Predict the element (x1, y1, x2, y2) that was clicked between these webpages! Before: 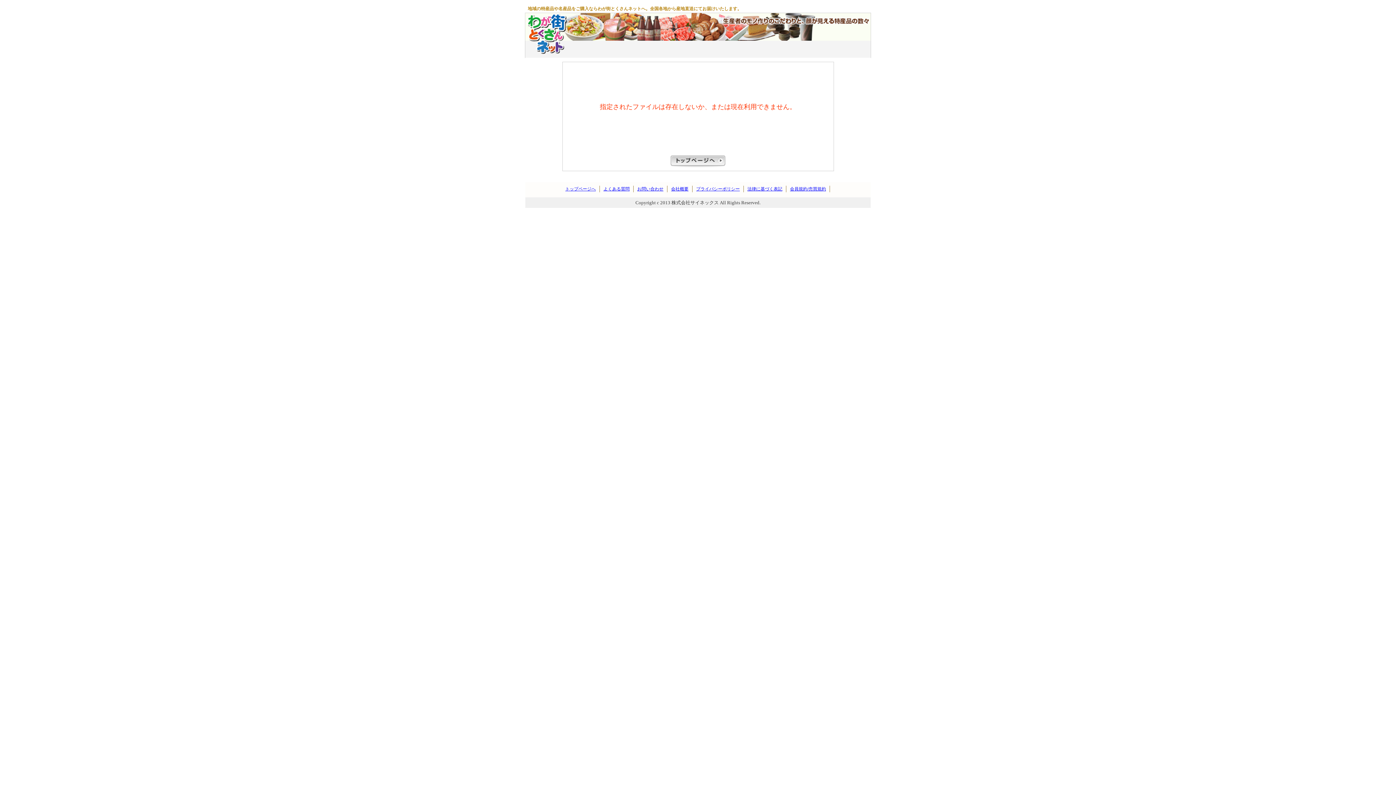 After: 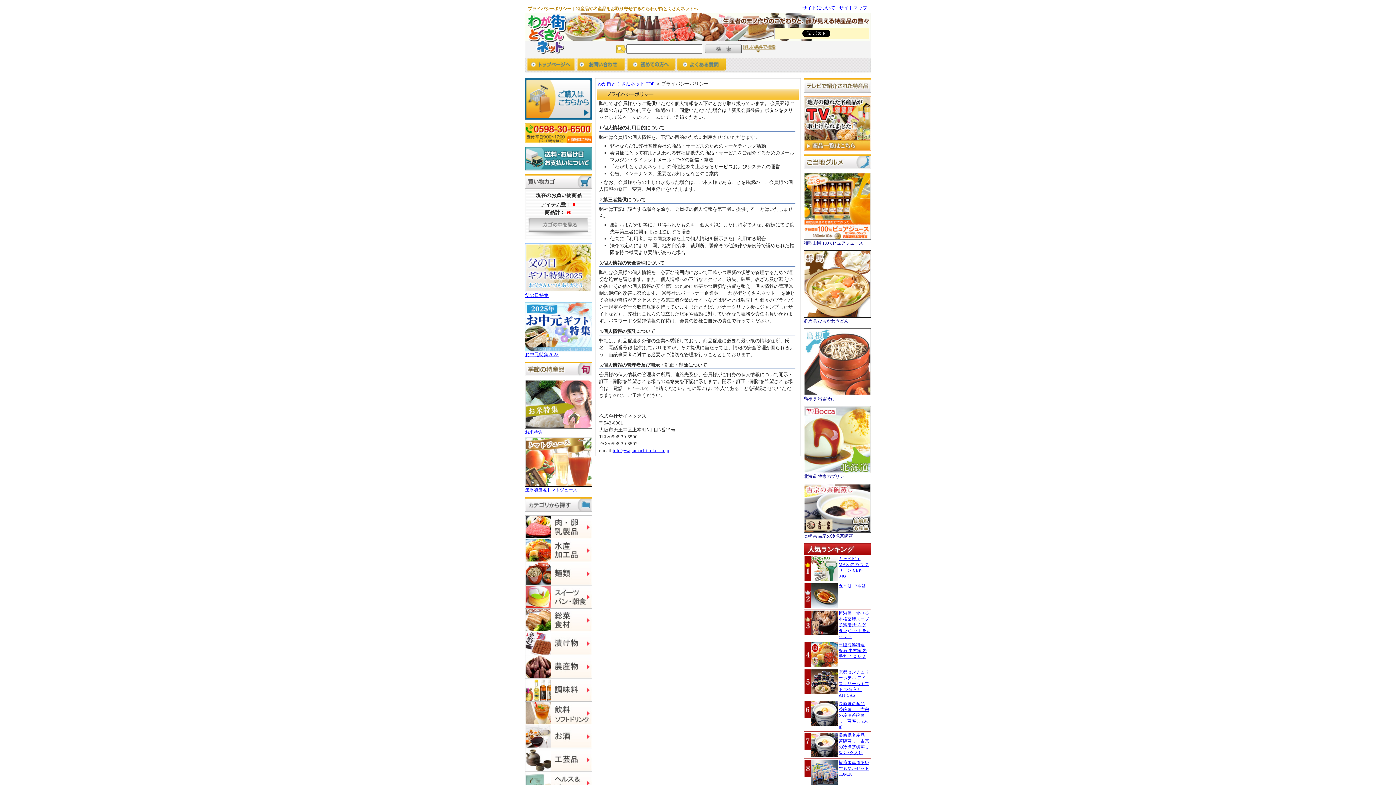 Action: bbox: (696, 186, 740, 191) label: プライバシーポリシー